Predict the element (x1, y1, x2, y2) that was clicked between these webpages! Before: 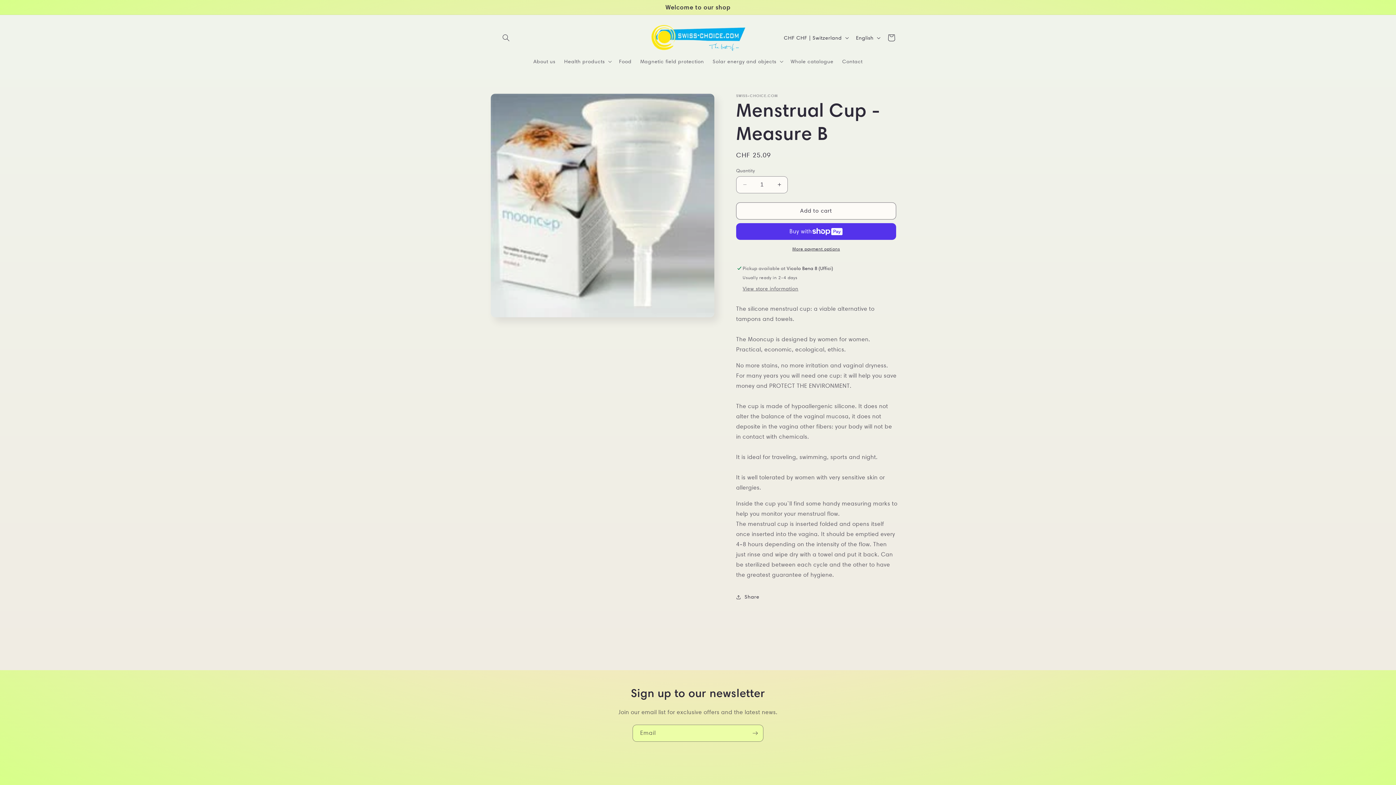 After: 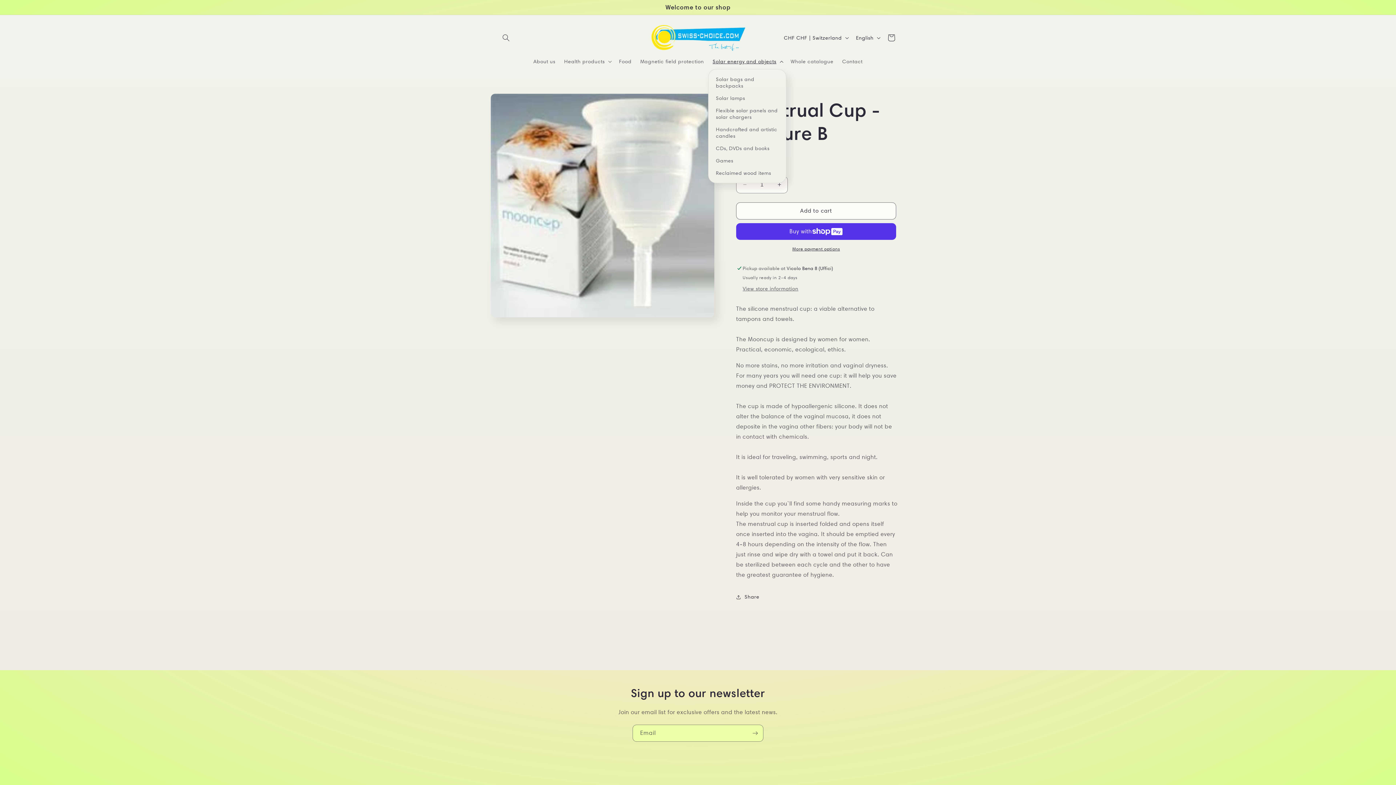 Action: label: Solar energy and objects bbox: (708, 53, 786, 68)